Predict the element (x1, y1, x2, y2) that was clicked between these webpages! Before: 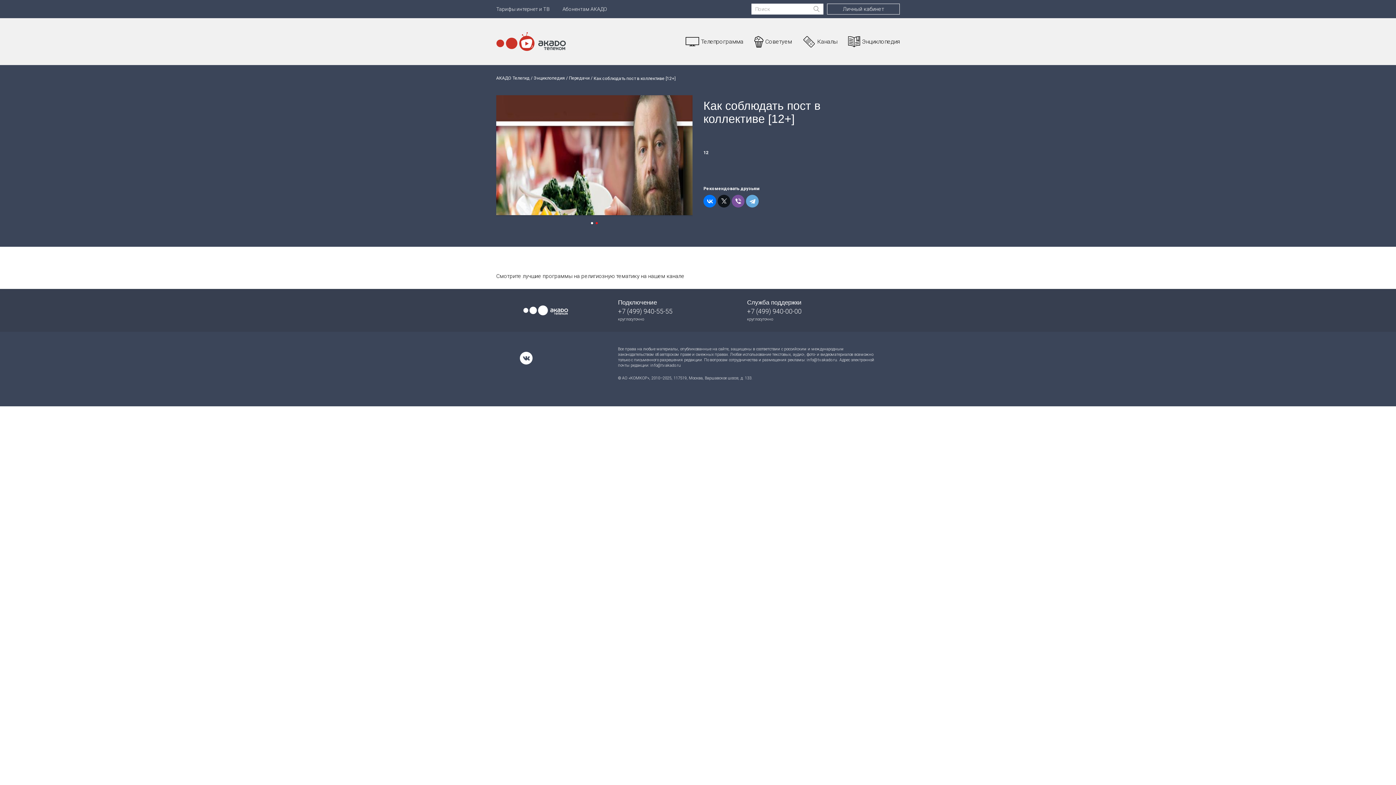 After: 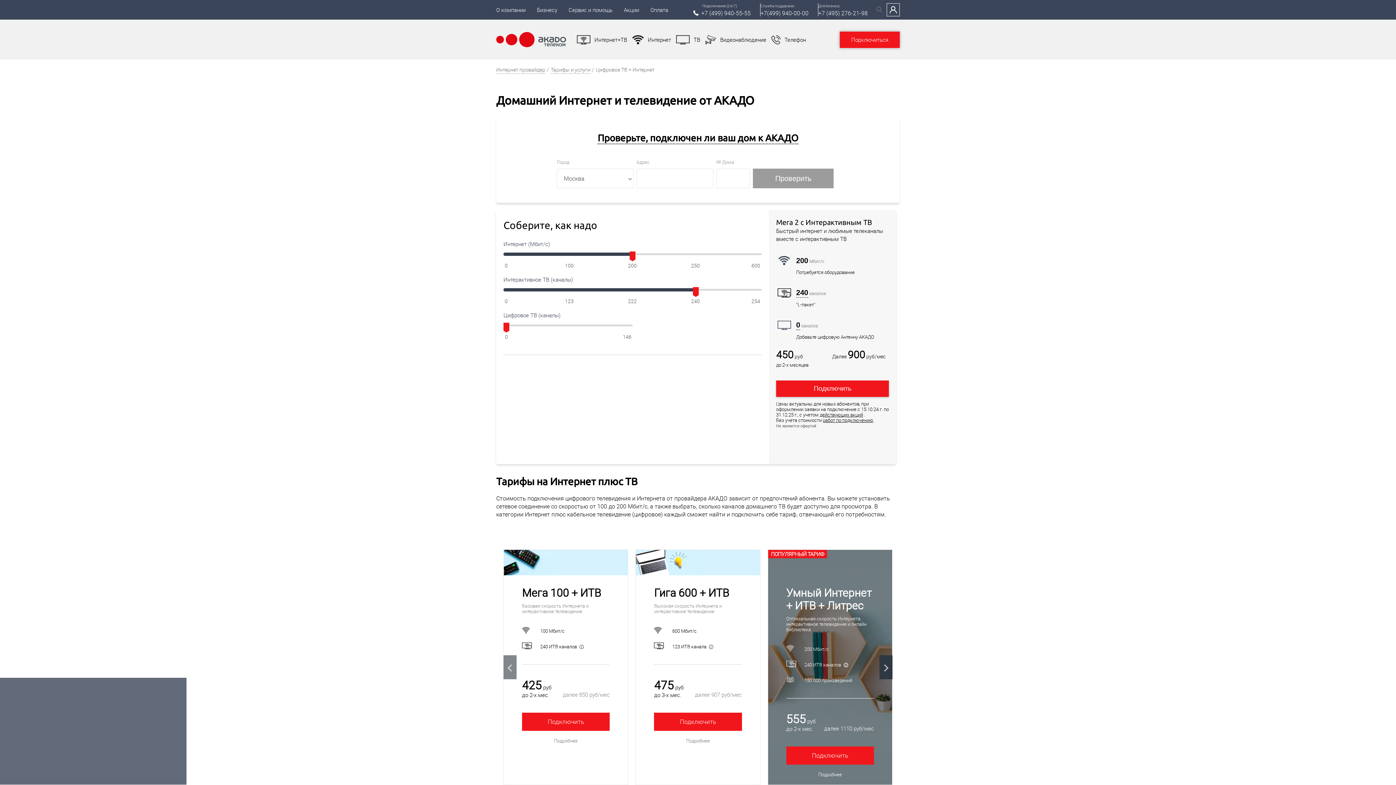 Action: label: Тарифы интернет и ТВ bbox: (496, 6, 549, 12)